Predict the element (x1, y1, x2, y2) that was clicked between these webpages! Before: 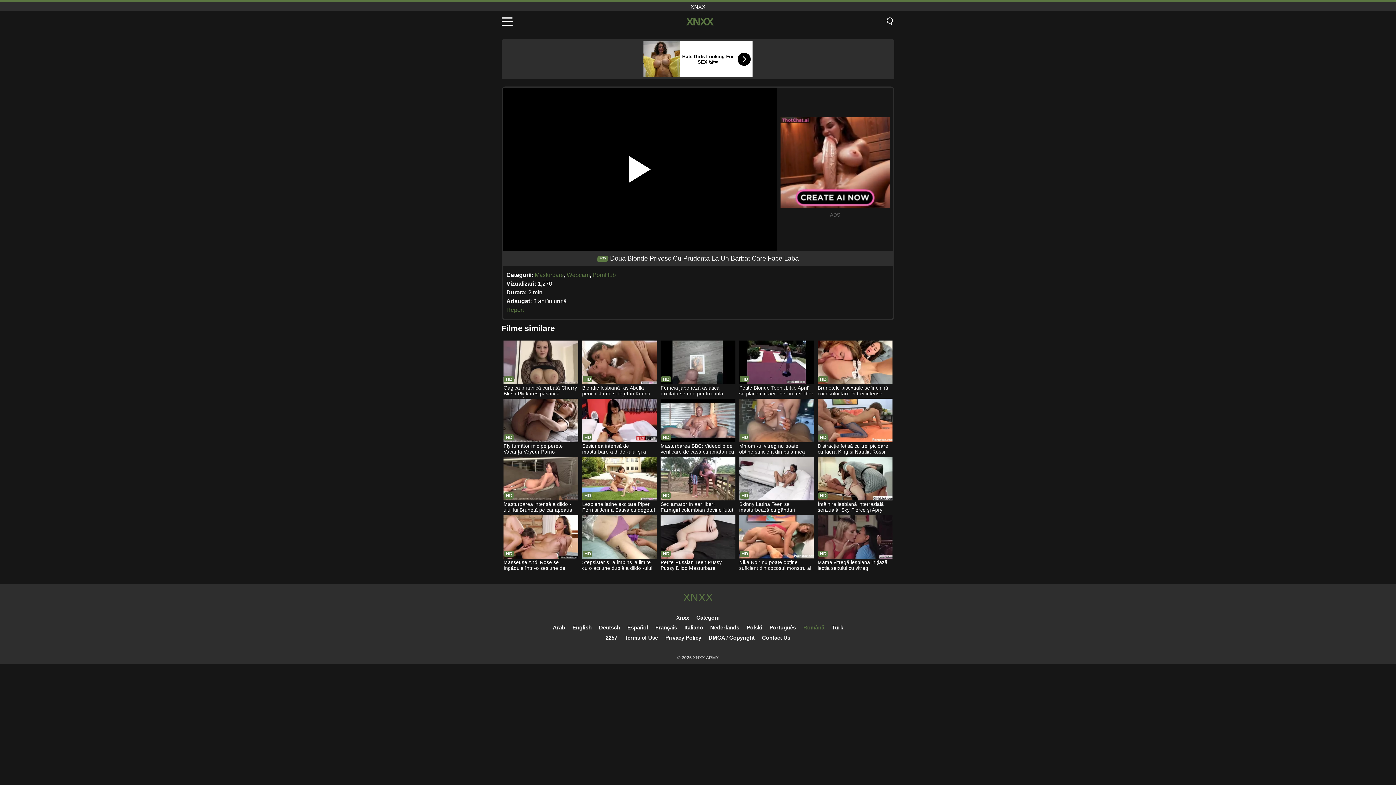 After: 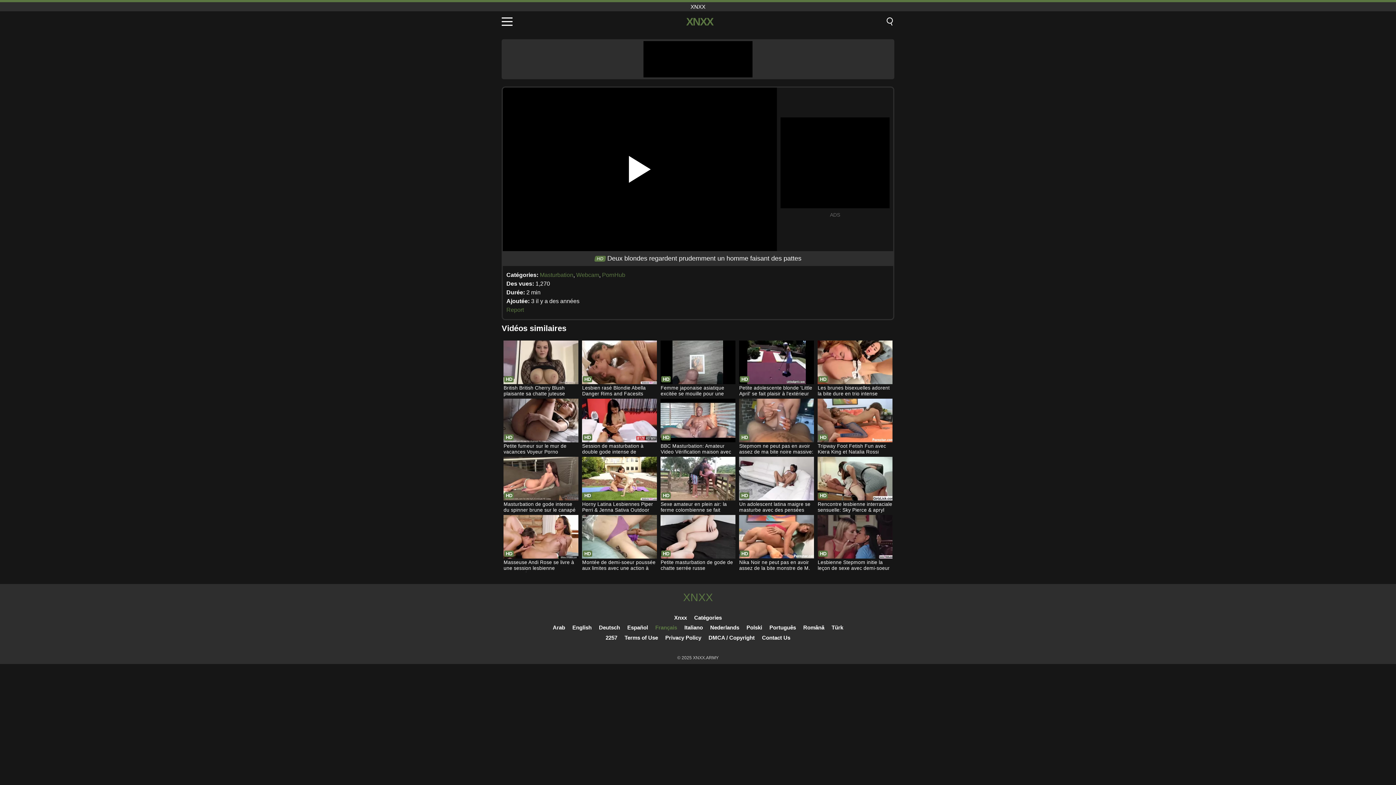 Action: label: Français bbox: (655, 624, 677, 630)